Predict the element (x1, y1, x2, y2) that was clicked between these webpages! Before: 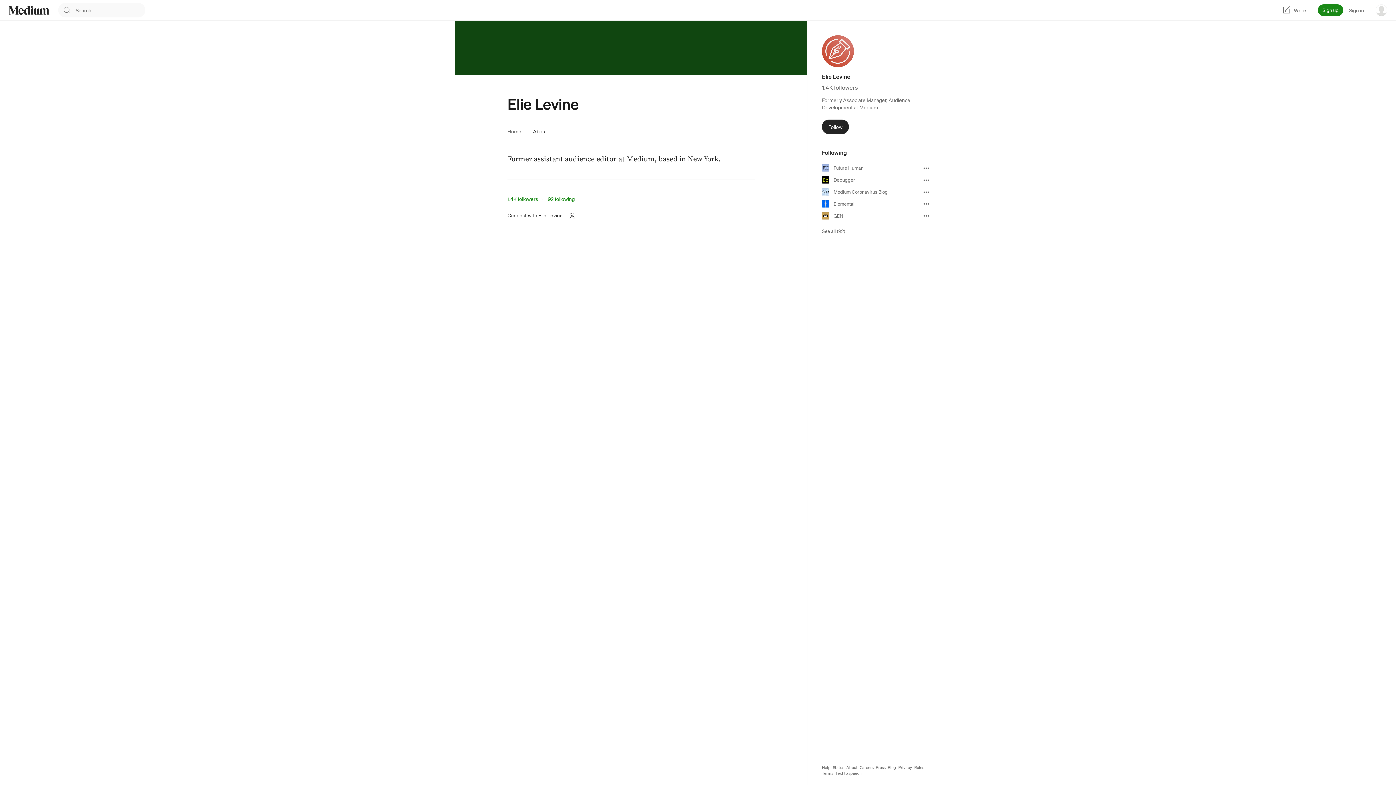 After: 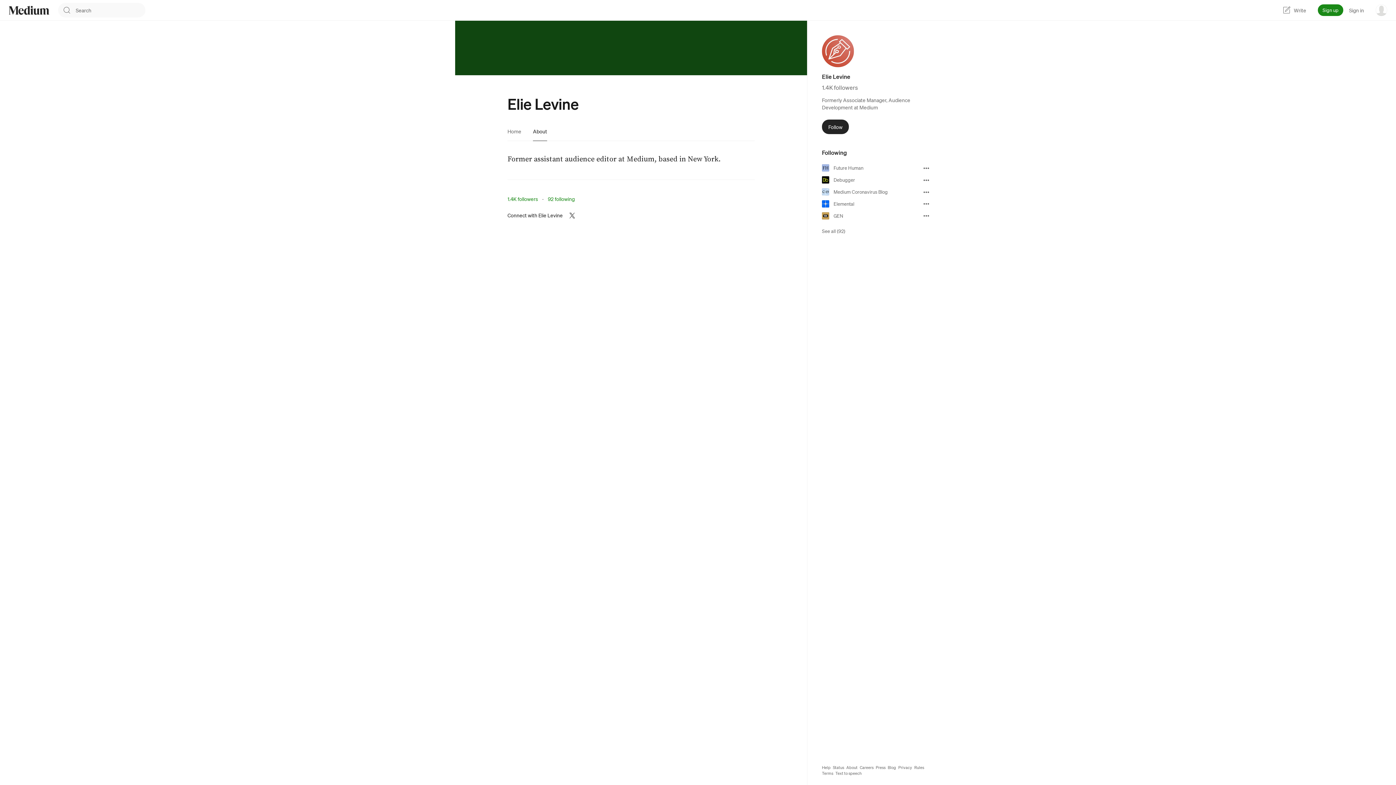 Action: bbox: (568, 211, 576, 218)